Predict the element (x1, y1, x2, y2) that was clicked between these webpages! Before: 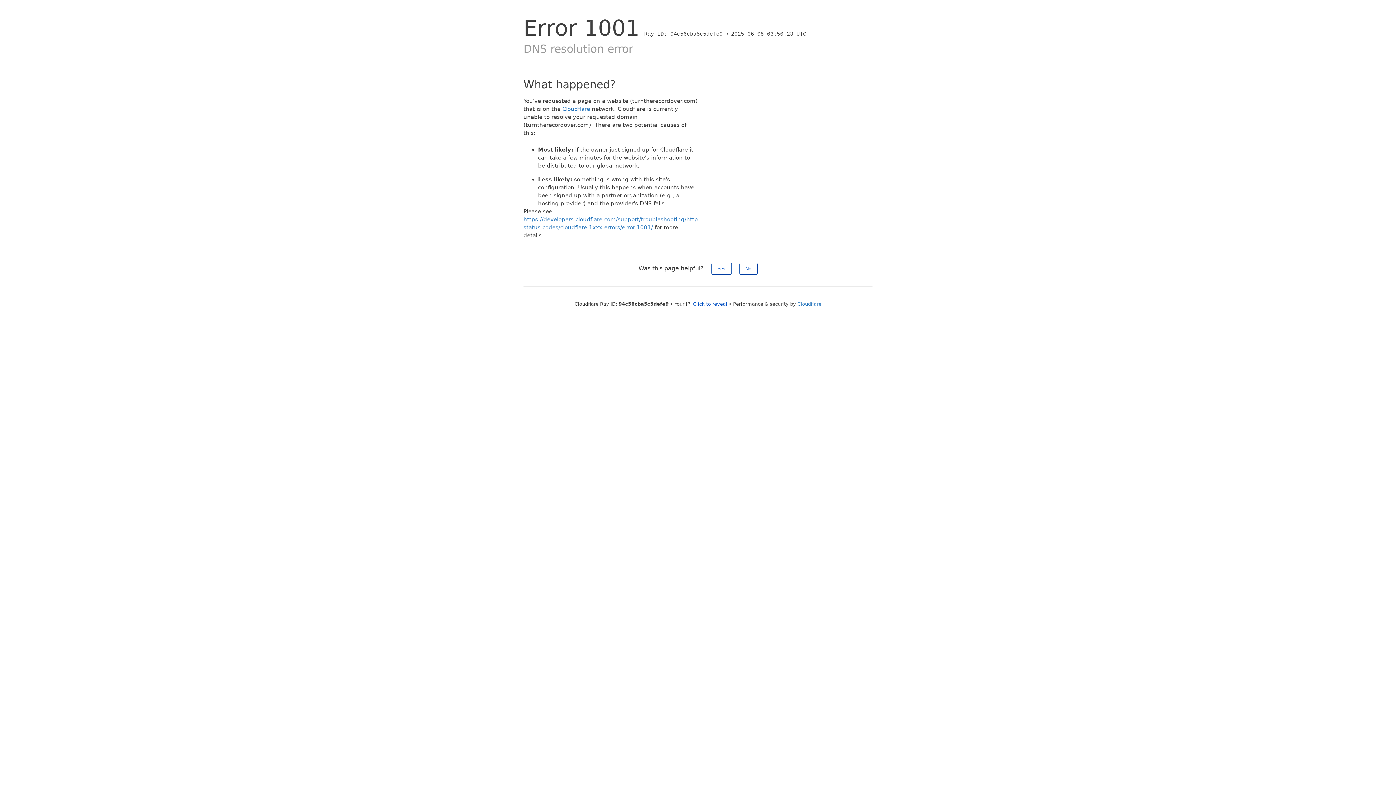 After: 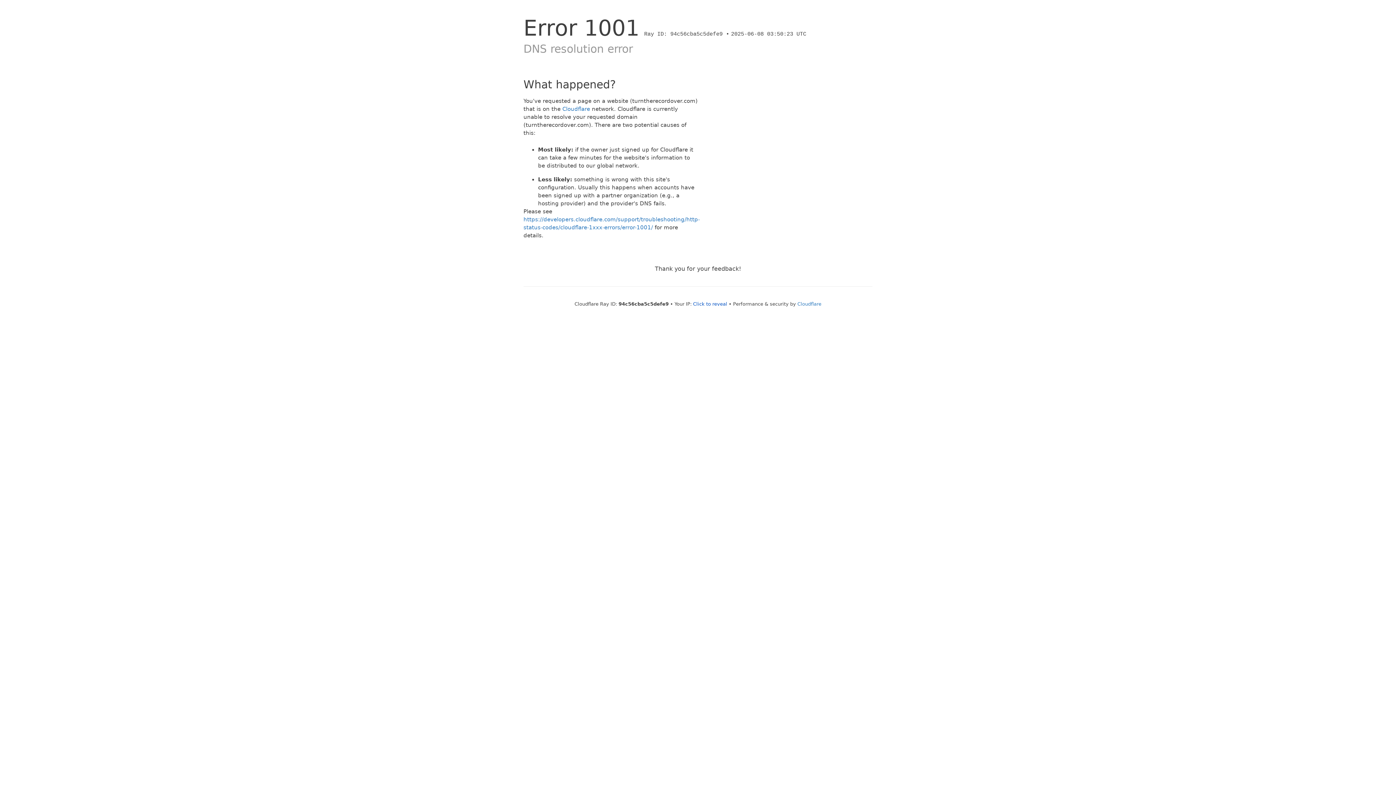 Action: bbox: (711, 262, 731, 274) label: Yes